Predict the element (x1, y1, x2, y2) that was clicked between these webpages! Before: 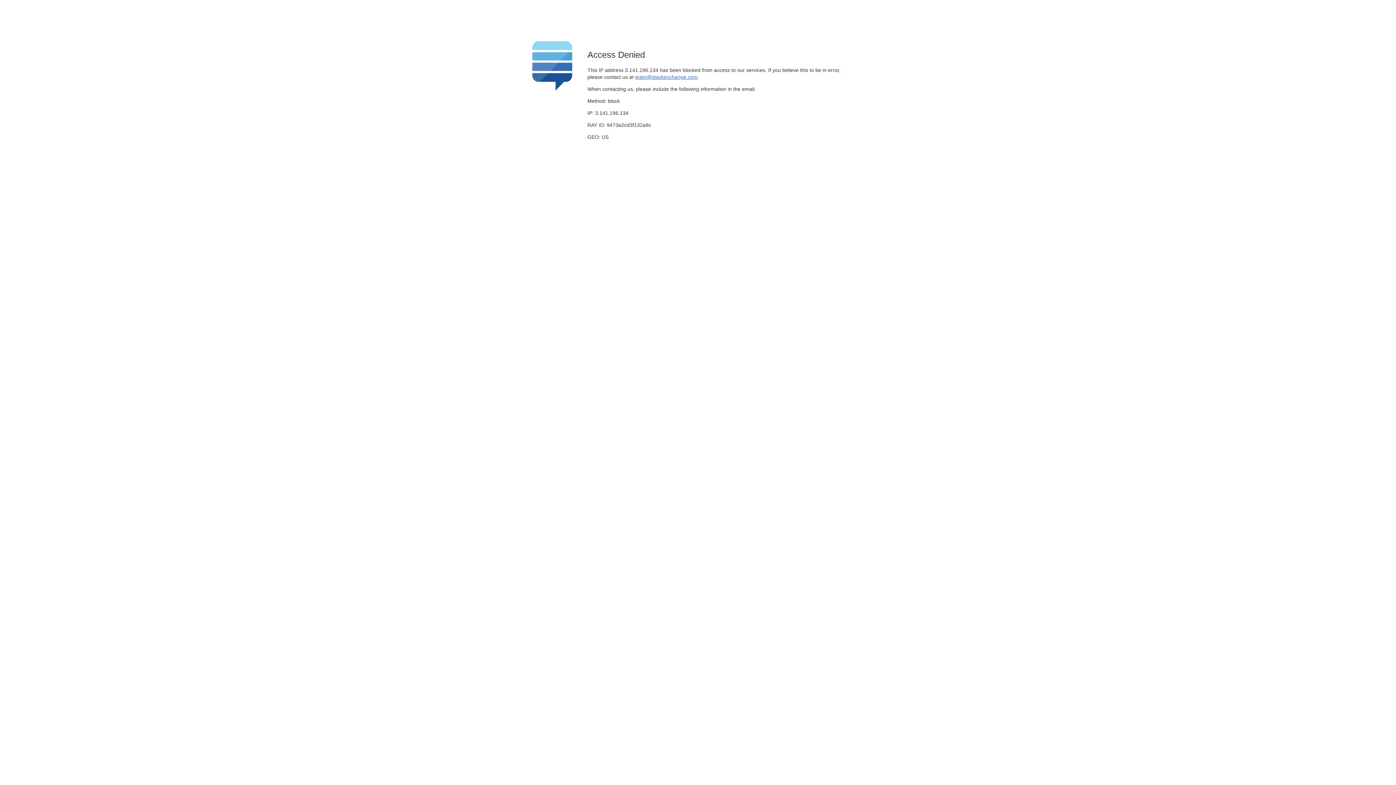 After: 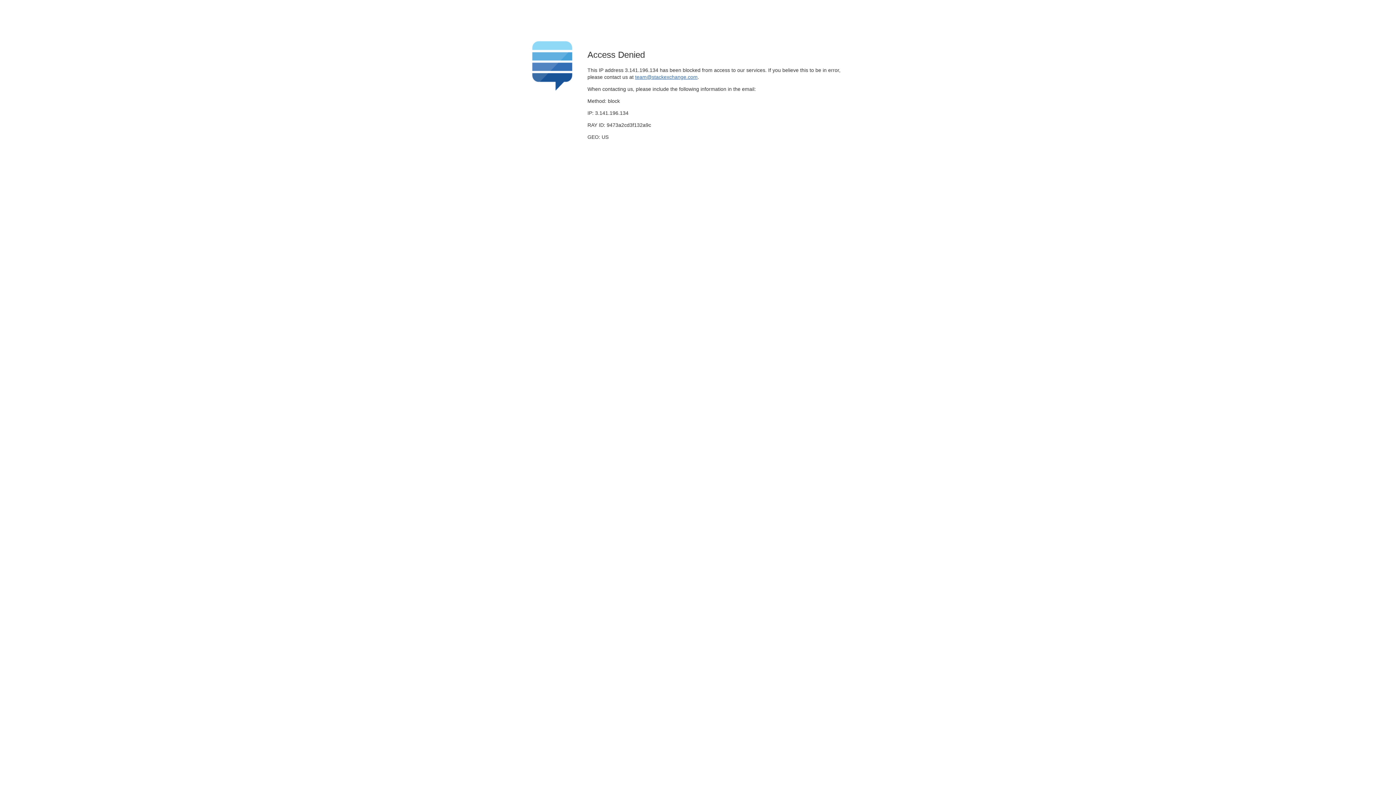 Action: label: team@stackexchange.com bbox: (635, 74, 697, 79)